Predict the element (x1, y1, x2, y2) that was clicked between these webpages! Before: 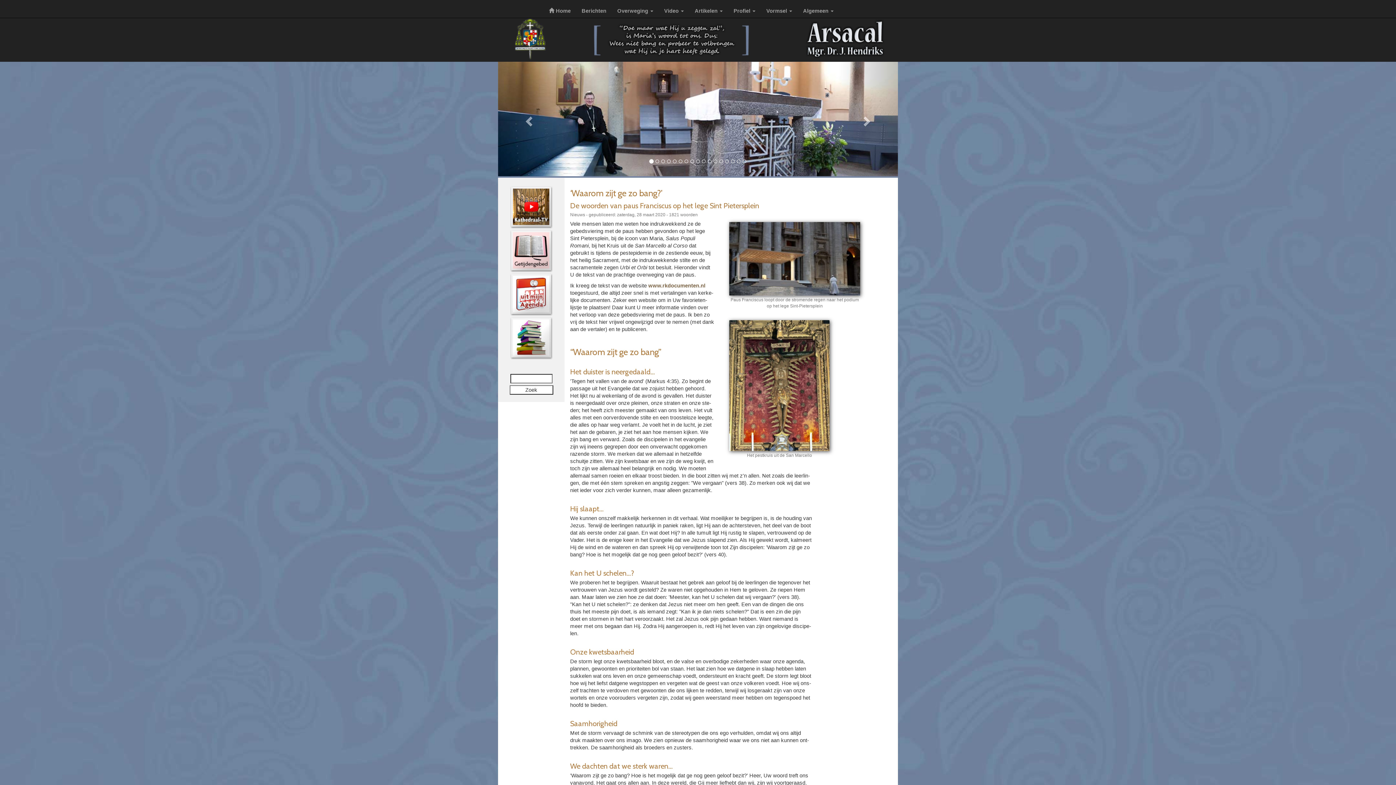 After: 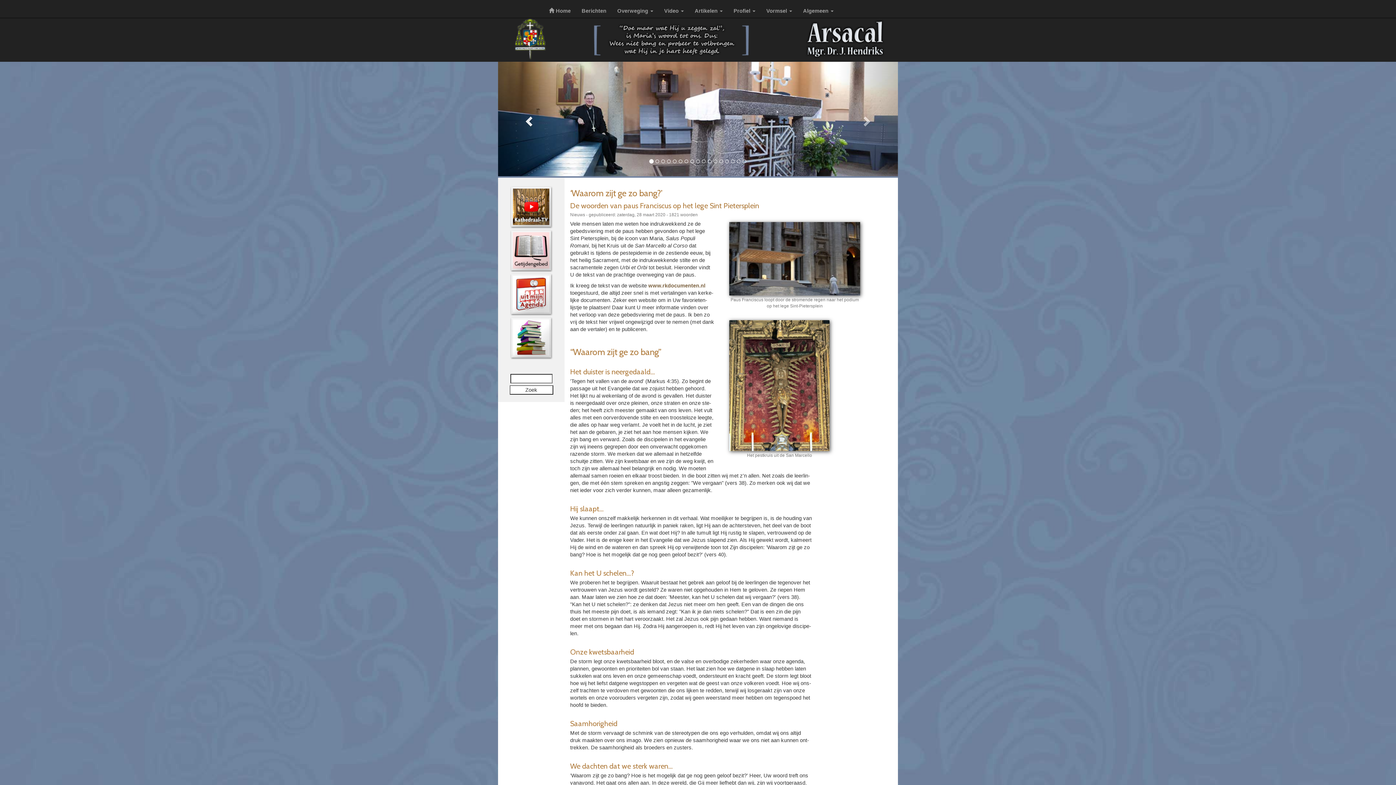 Action: bbox: (498, 61, 558, 176) label: Previous